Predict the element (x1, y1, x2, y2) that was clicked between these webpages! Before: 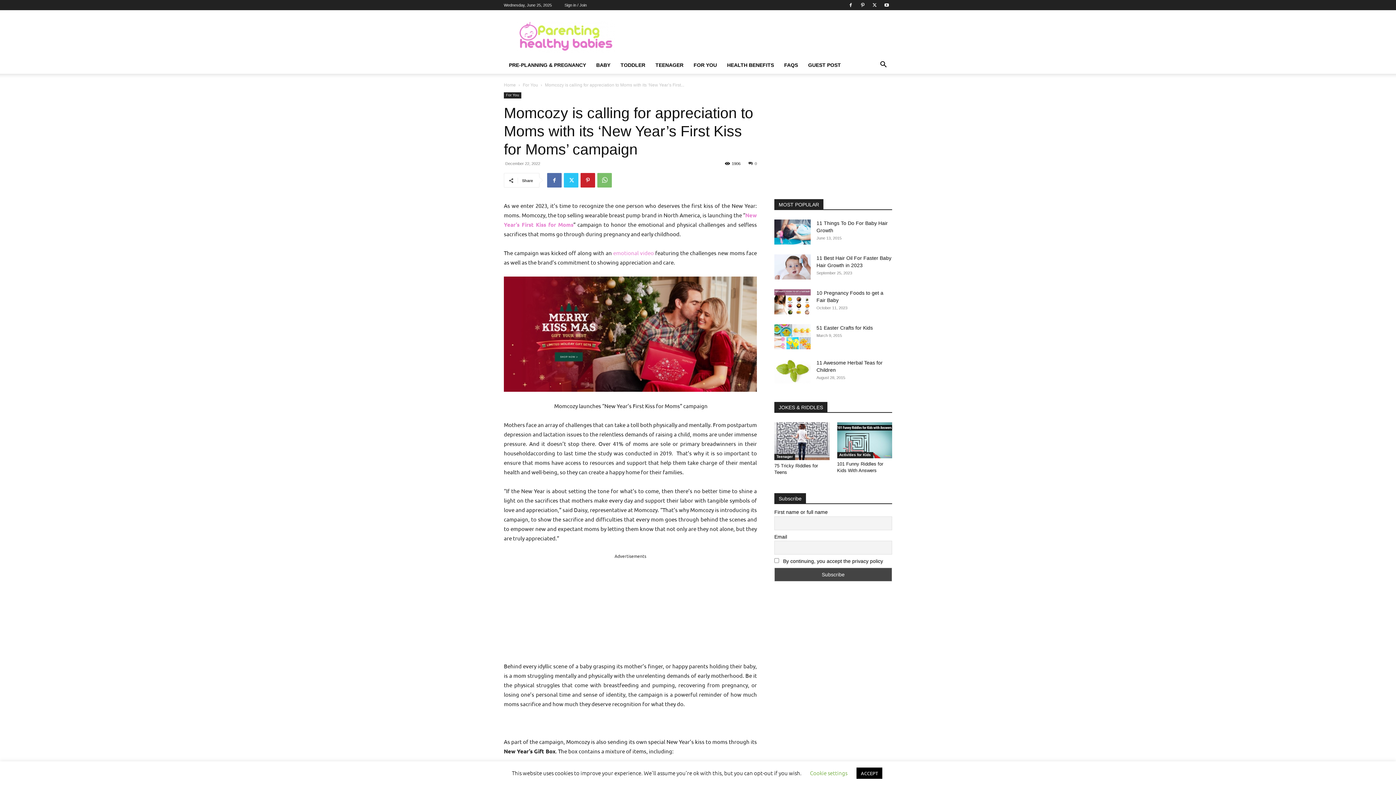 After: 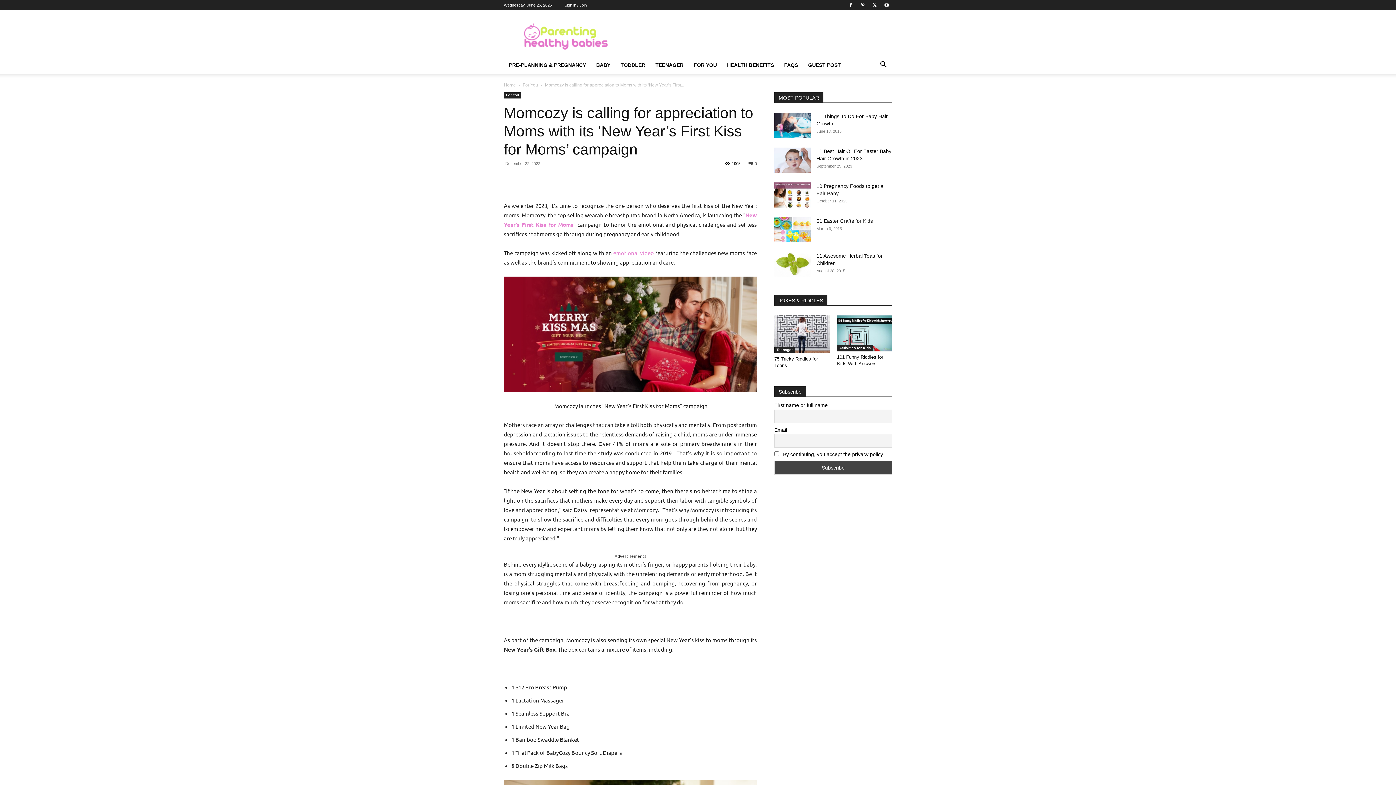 Action: bbox: (748, 161, 757, 165) label: 0